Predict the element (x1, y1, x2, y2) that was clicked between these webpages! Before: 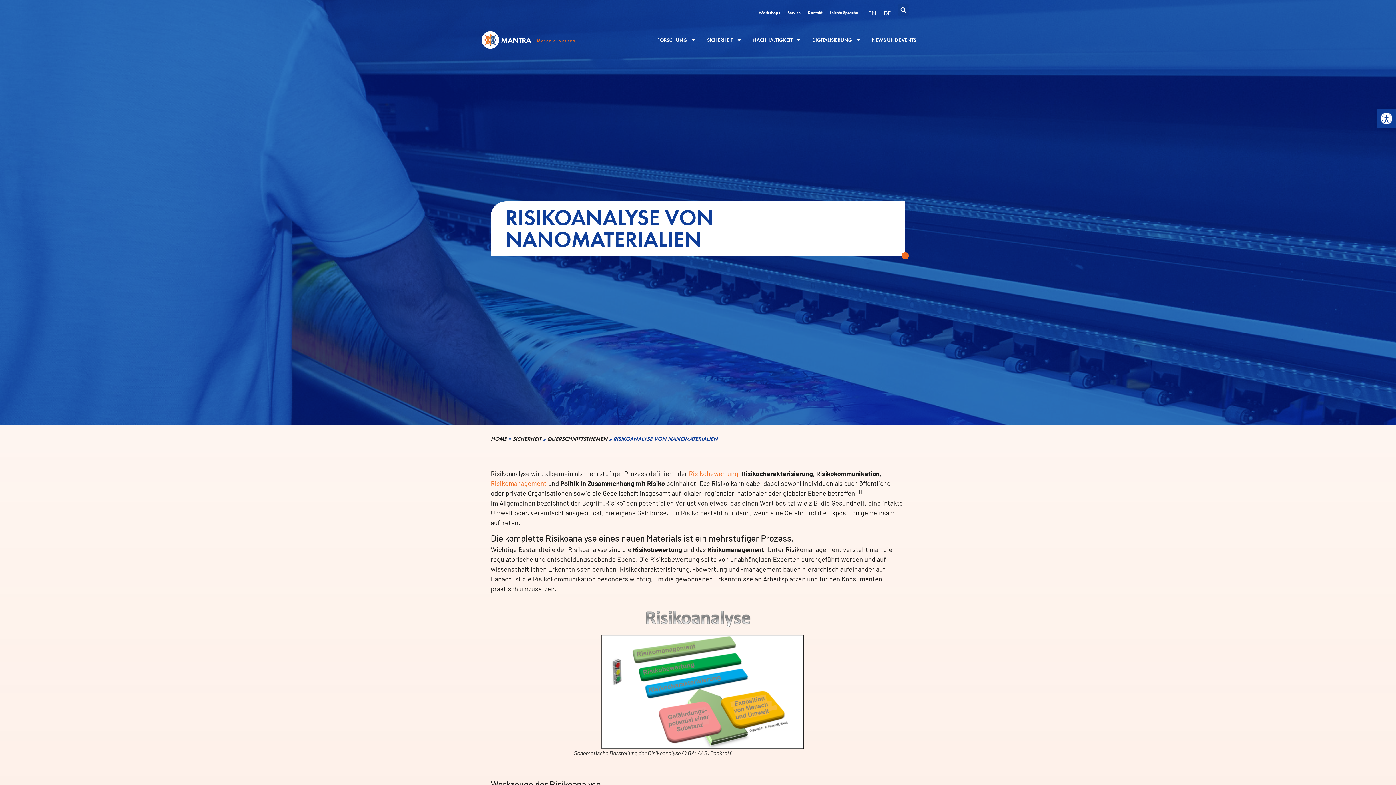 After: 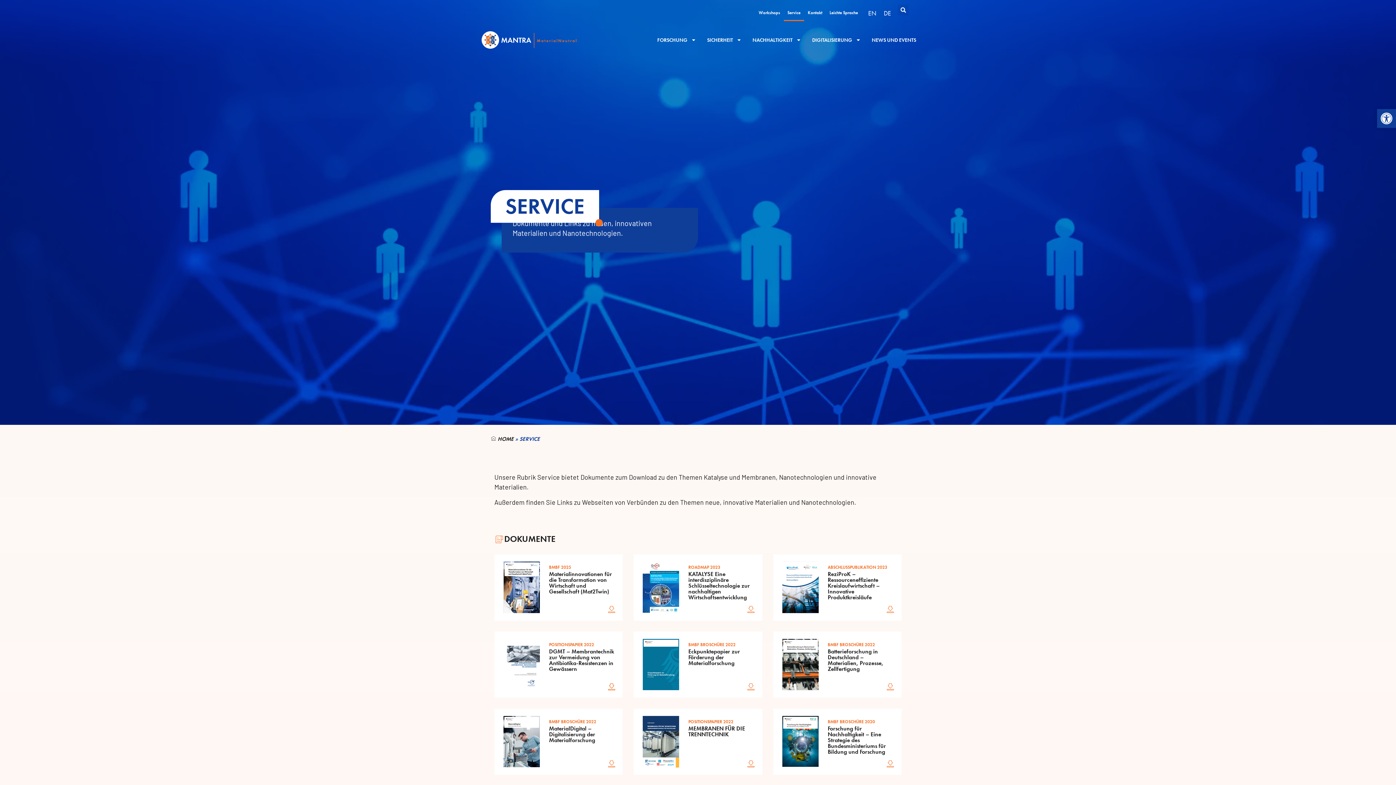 Action: bbox: (784, 4, 804, 21) label: Service